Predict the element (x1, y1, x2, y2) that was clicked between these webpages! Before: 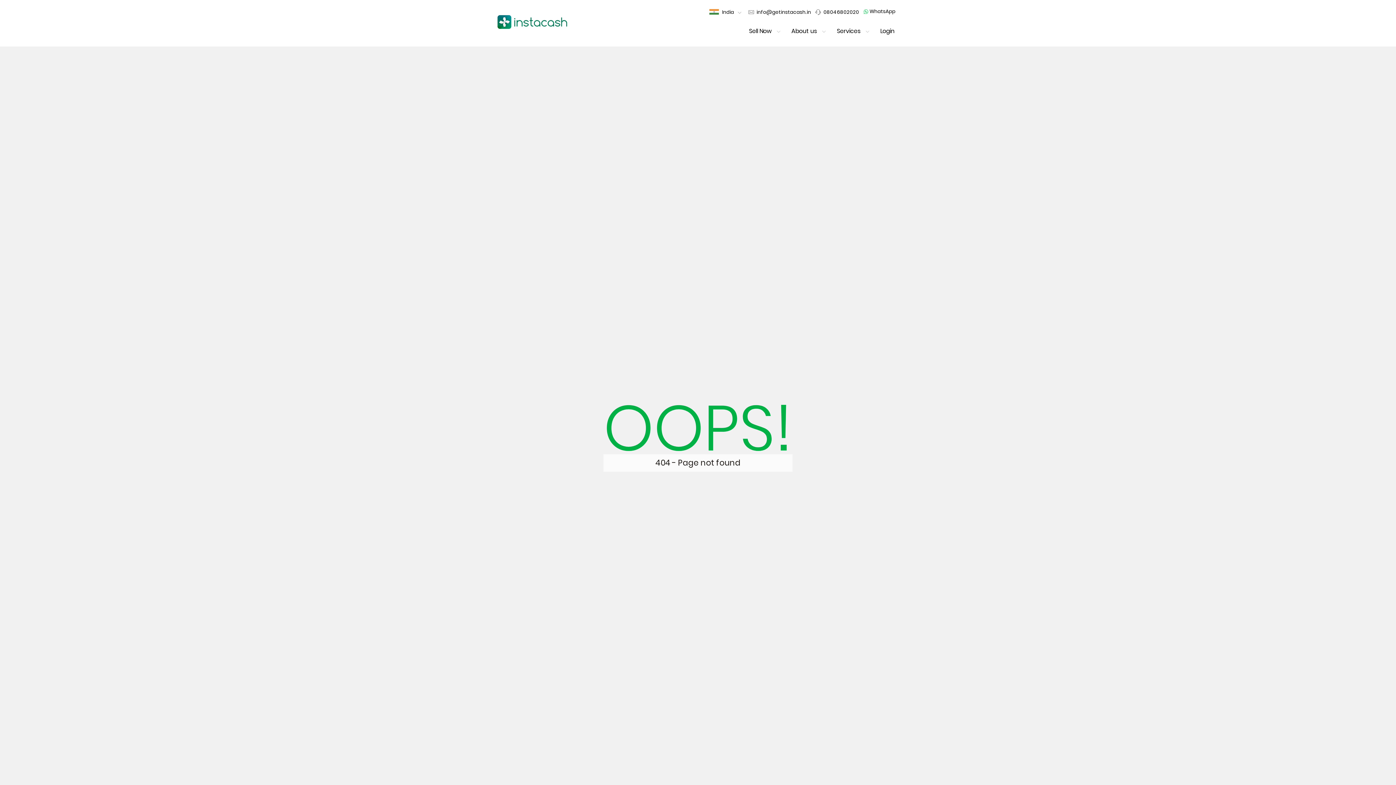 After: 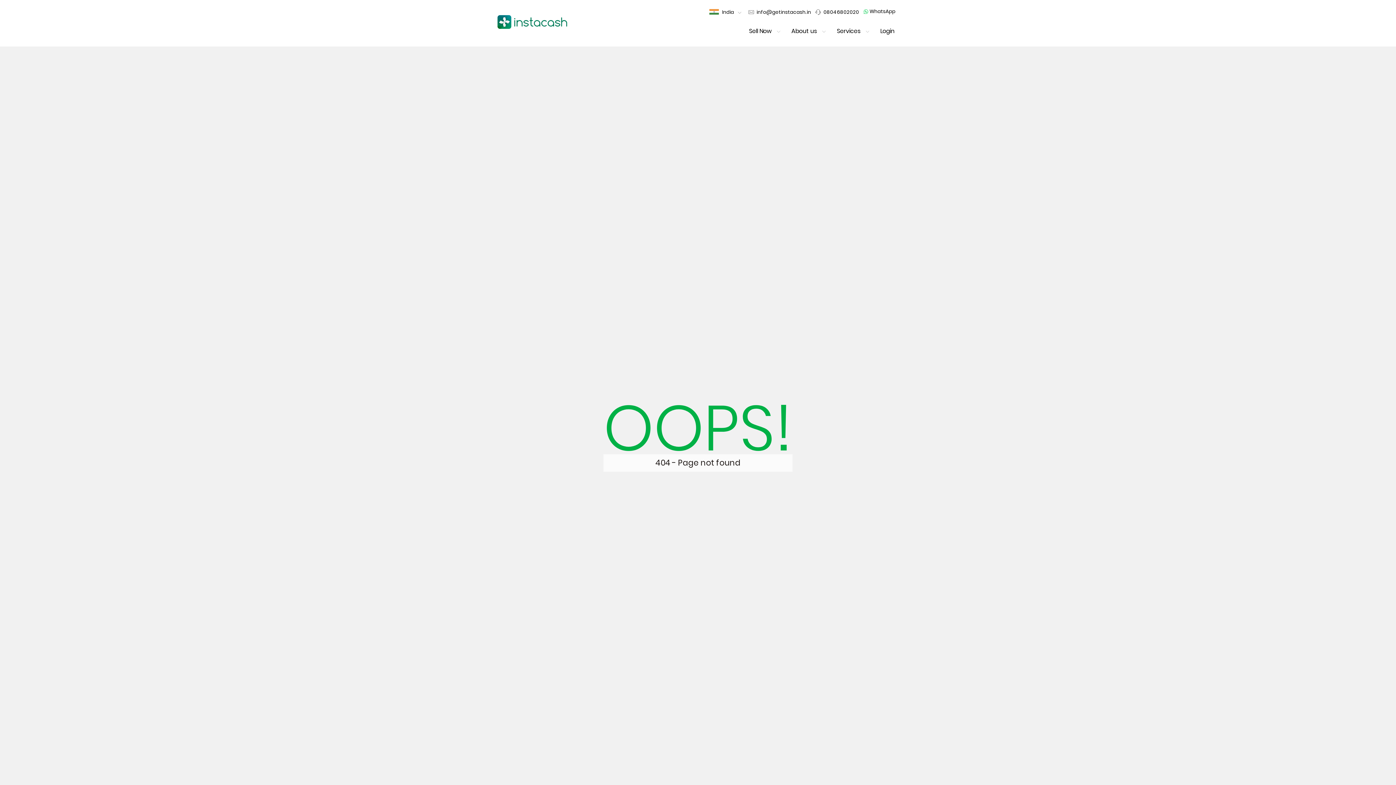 Action: label:  08046802020 bbox: (815, 5, 863, 18)